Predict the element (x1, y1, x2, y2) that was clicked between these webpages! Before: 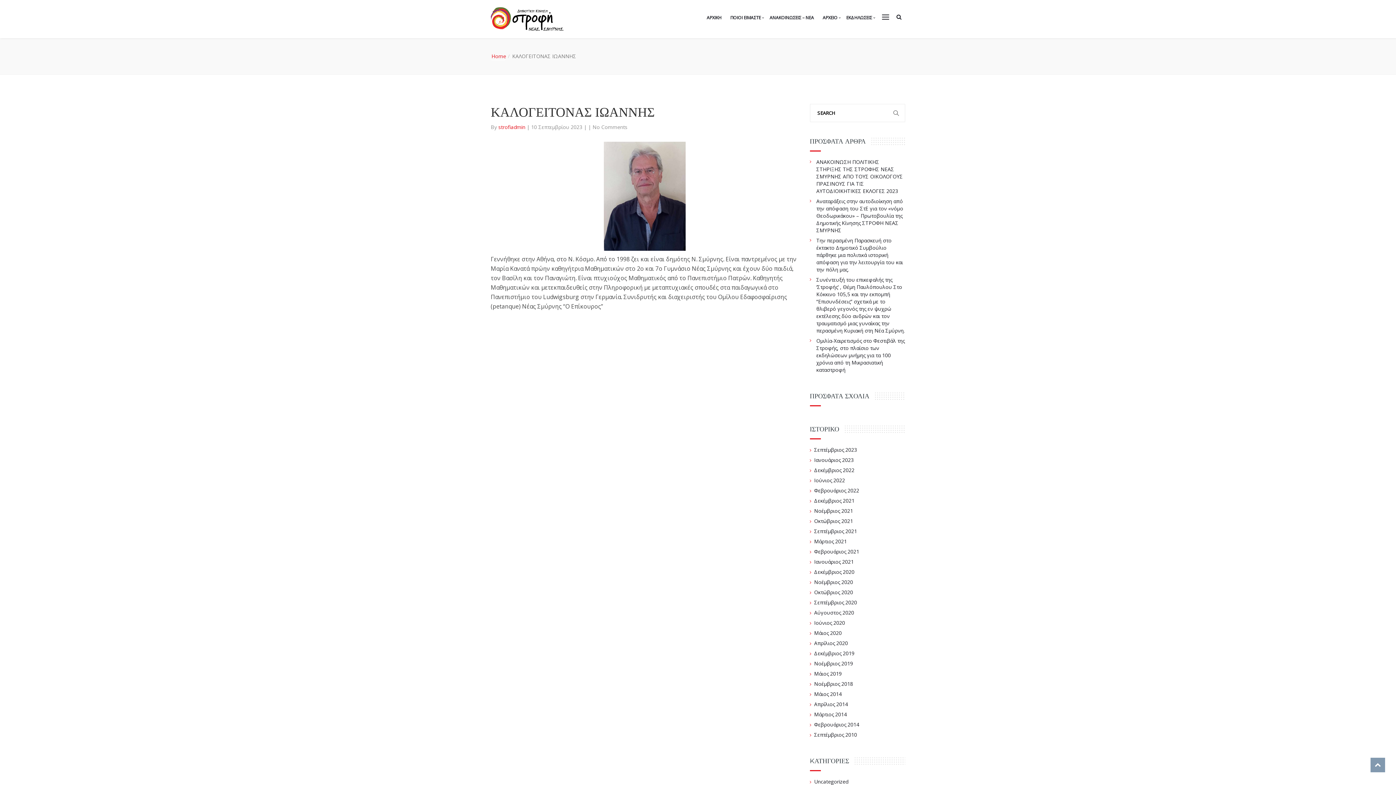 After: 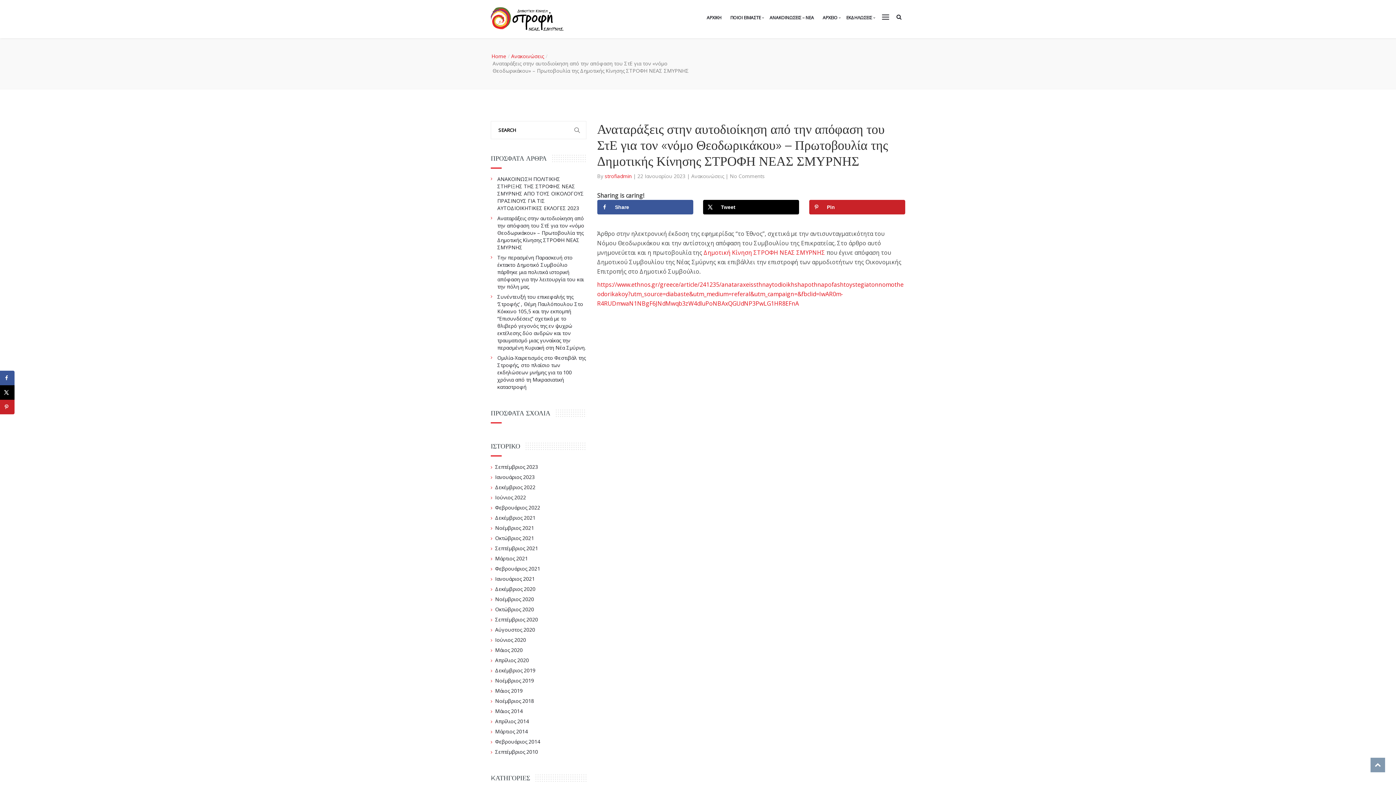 Action: label: Αναταράξεις στην αυτοδιοίκηση από την απόφαση του ΣτΕ για τον «νόμο Θεοδωρικάκου» – Πρωτοβουλία της Δημοτικής Κίνησης ΣΤΡΟΦΗ ΝΕΑΣ ΣΜΥΡΝΗΣ bbox: (816, 197, 905, 234)